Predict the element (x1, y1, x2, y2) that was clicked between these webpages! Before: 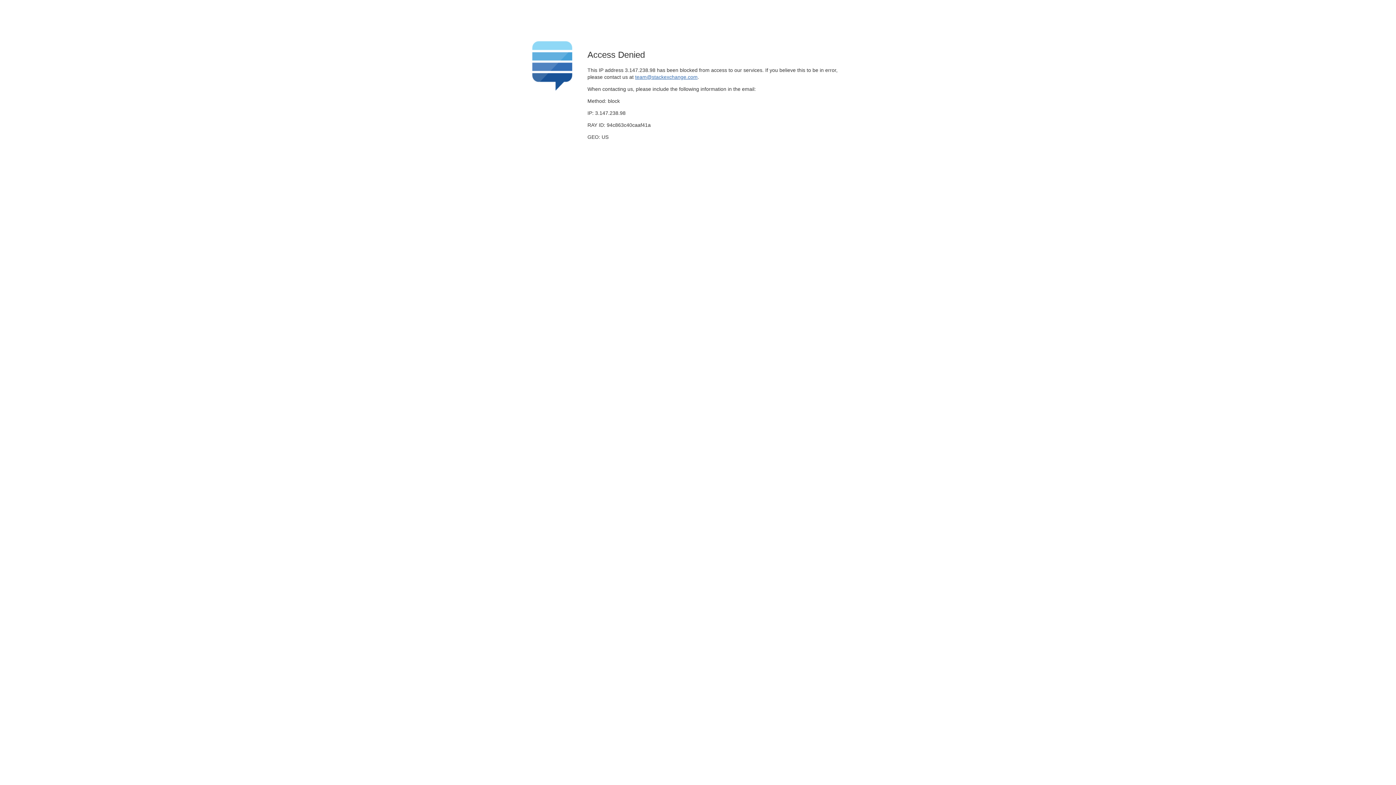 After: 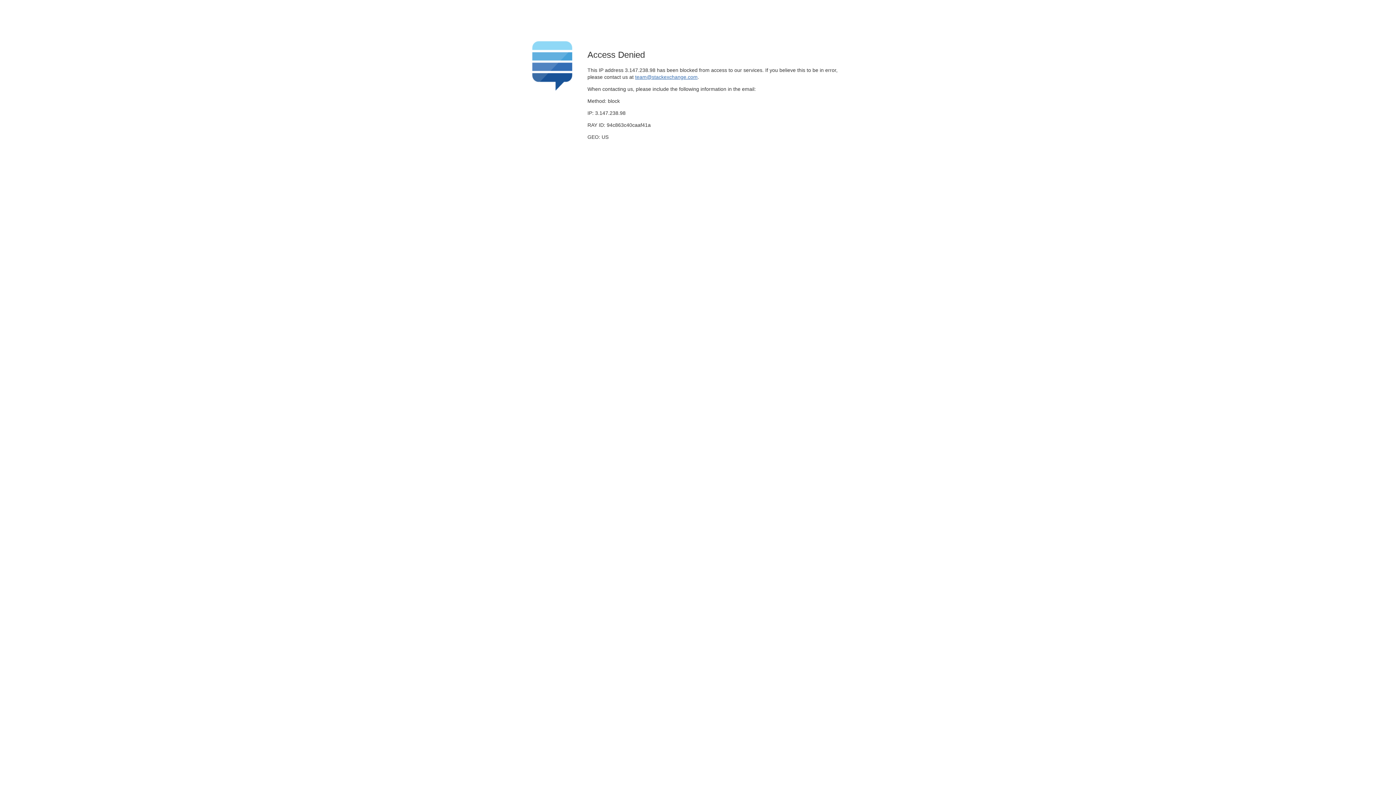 Action: label: team@stackexchange.com bbox: (635, 74, 697, 79)